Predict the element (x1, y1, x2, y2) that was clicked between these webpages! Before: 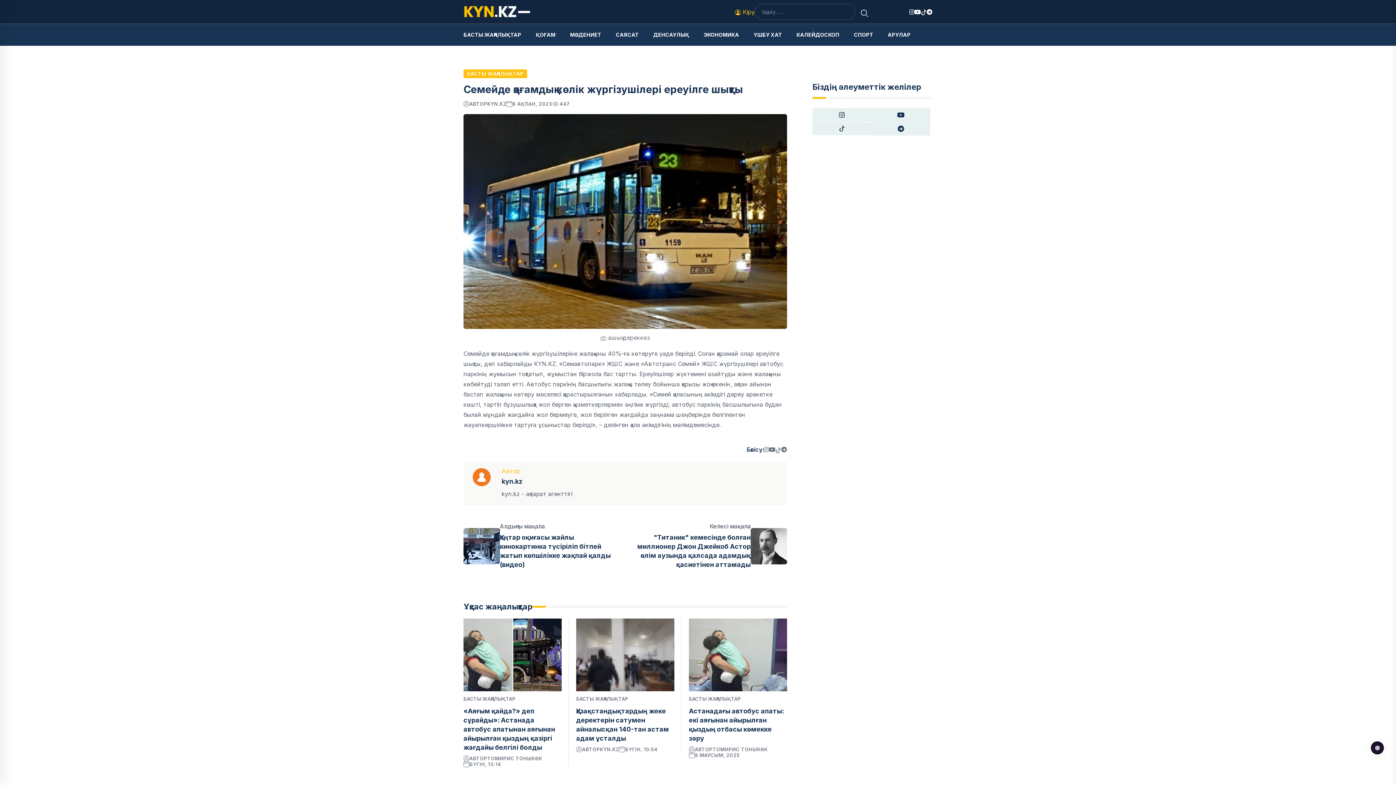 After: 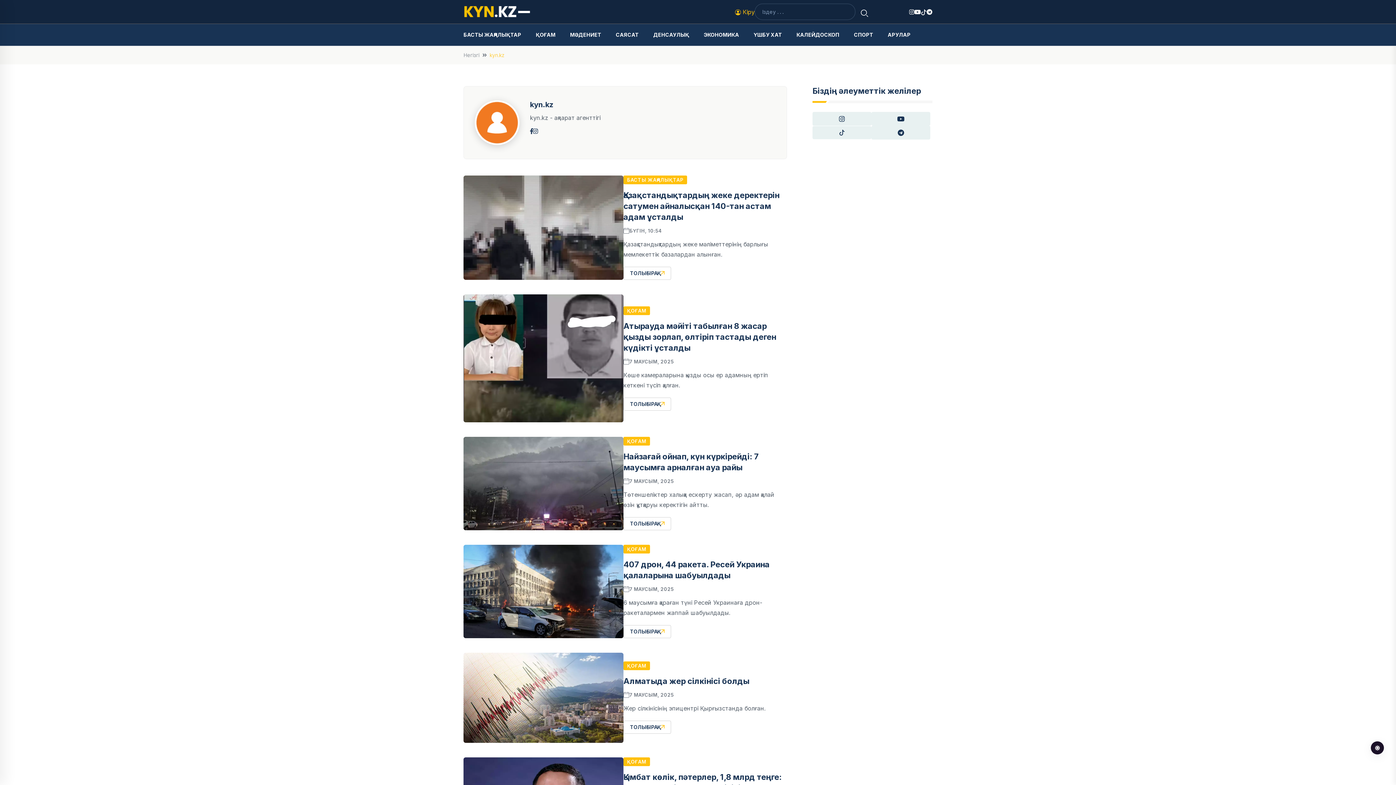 Action: bbox: (487, 101, 506, 106) label: KYN.KZ